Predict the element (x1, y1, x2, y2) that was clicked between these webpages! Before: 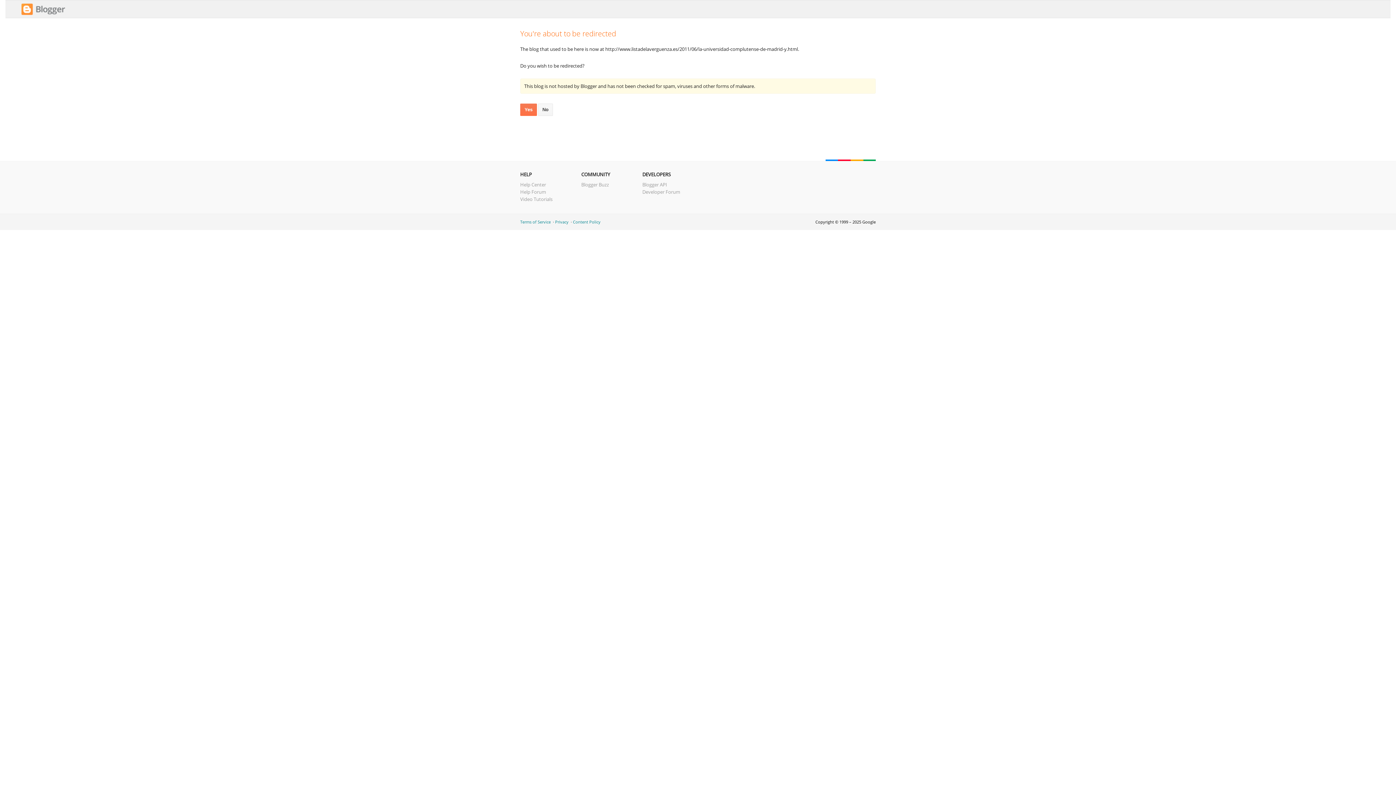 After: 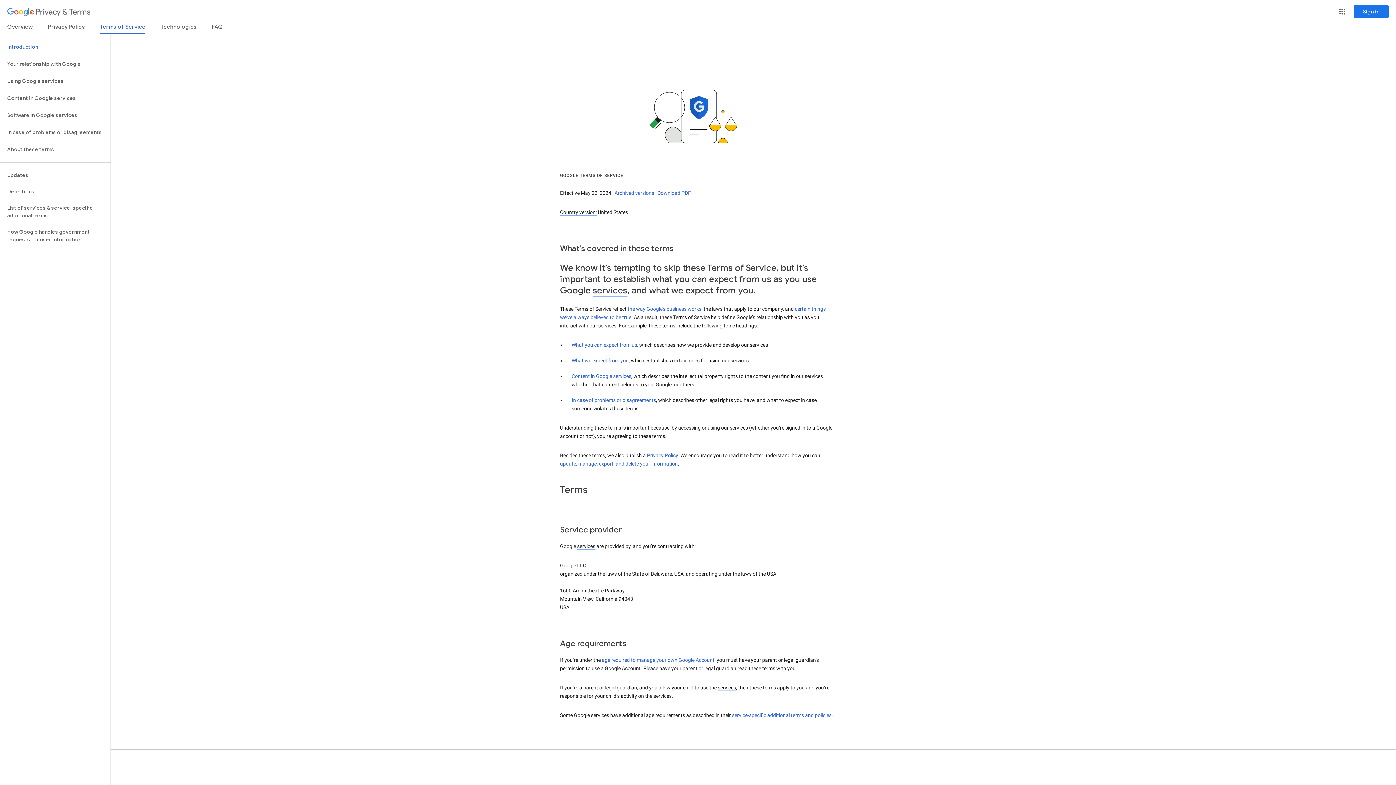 Action: bbox: (520, 219, 550, 224) label: Terms of Service